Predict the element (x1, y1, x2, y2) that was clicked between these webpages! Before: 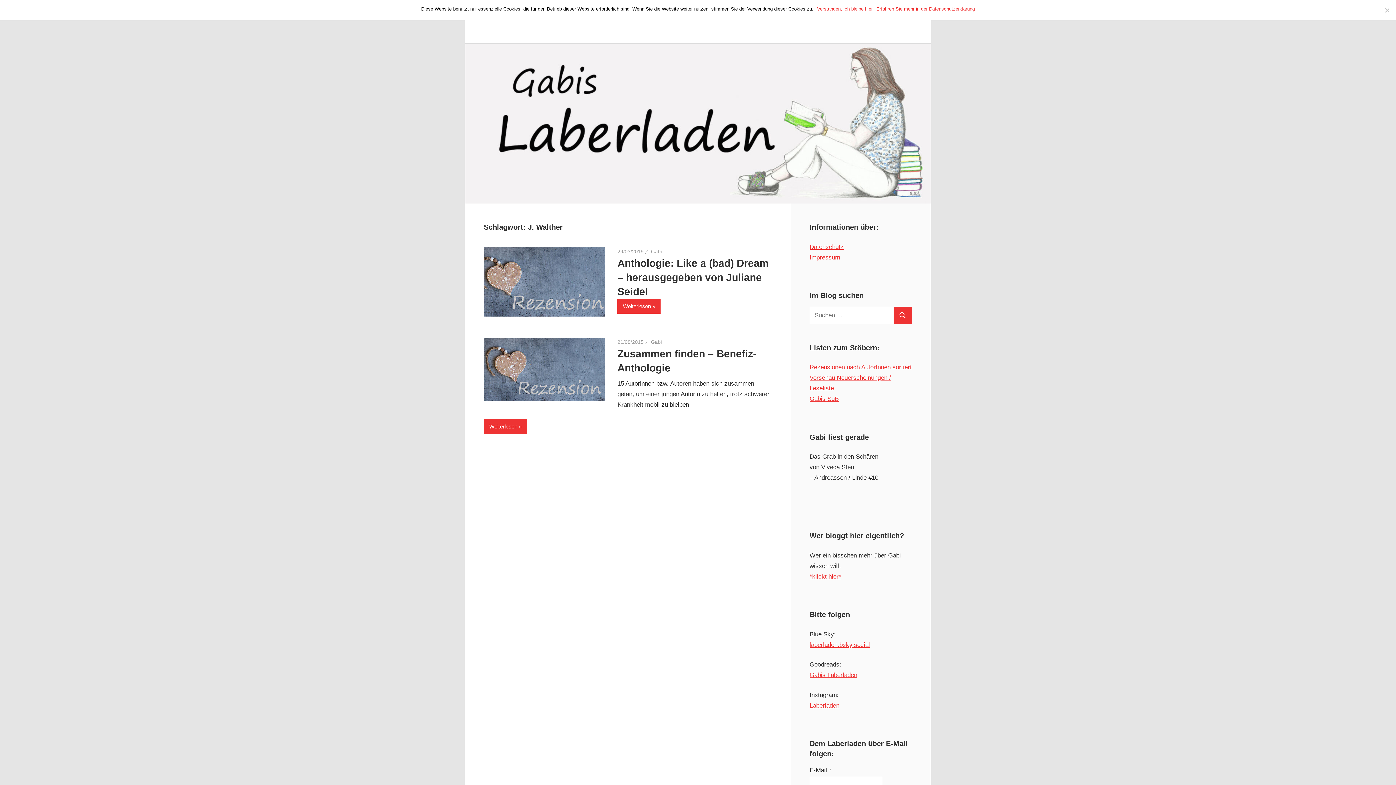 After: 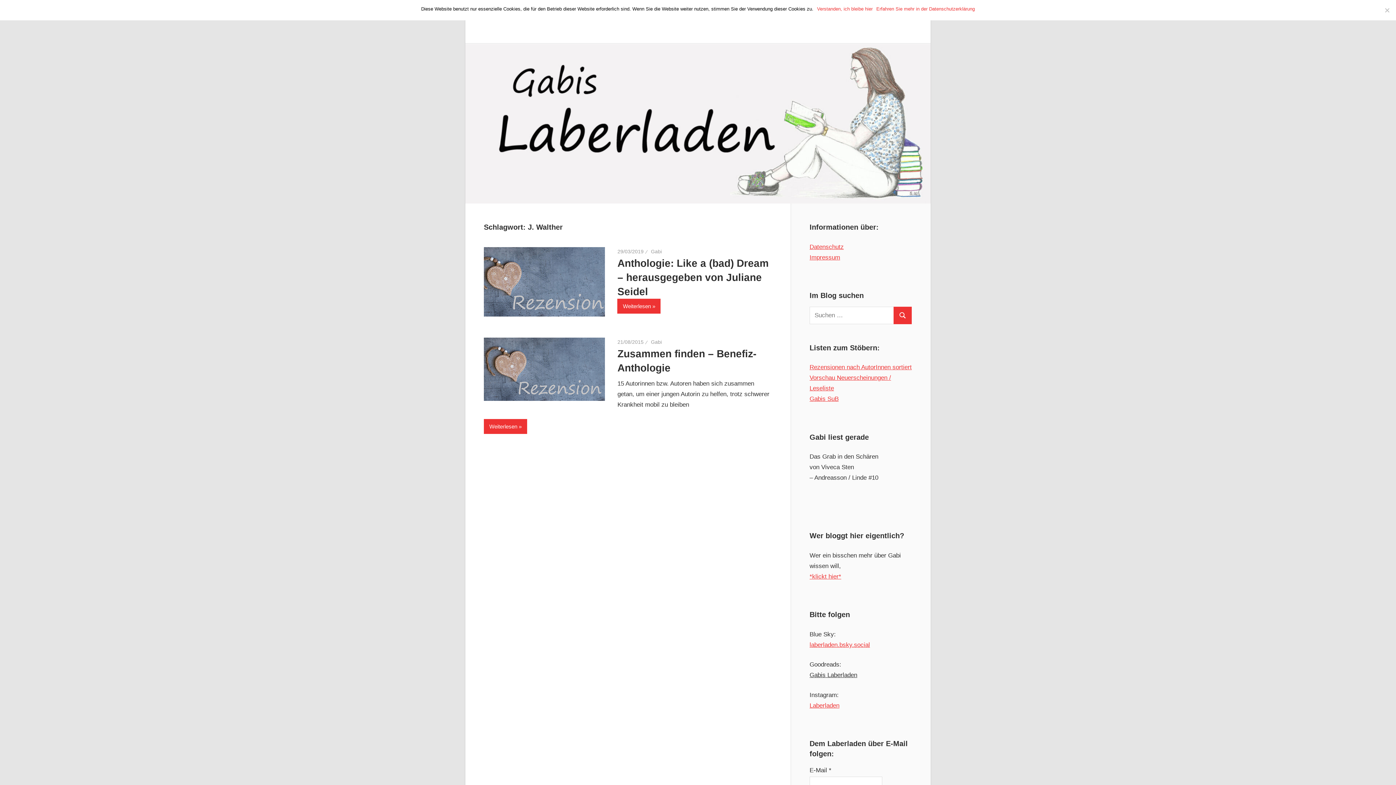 Action: bbox: (809, 672, 857, 678) label: Gabis Laberladen